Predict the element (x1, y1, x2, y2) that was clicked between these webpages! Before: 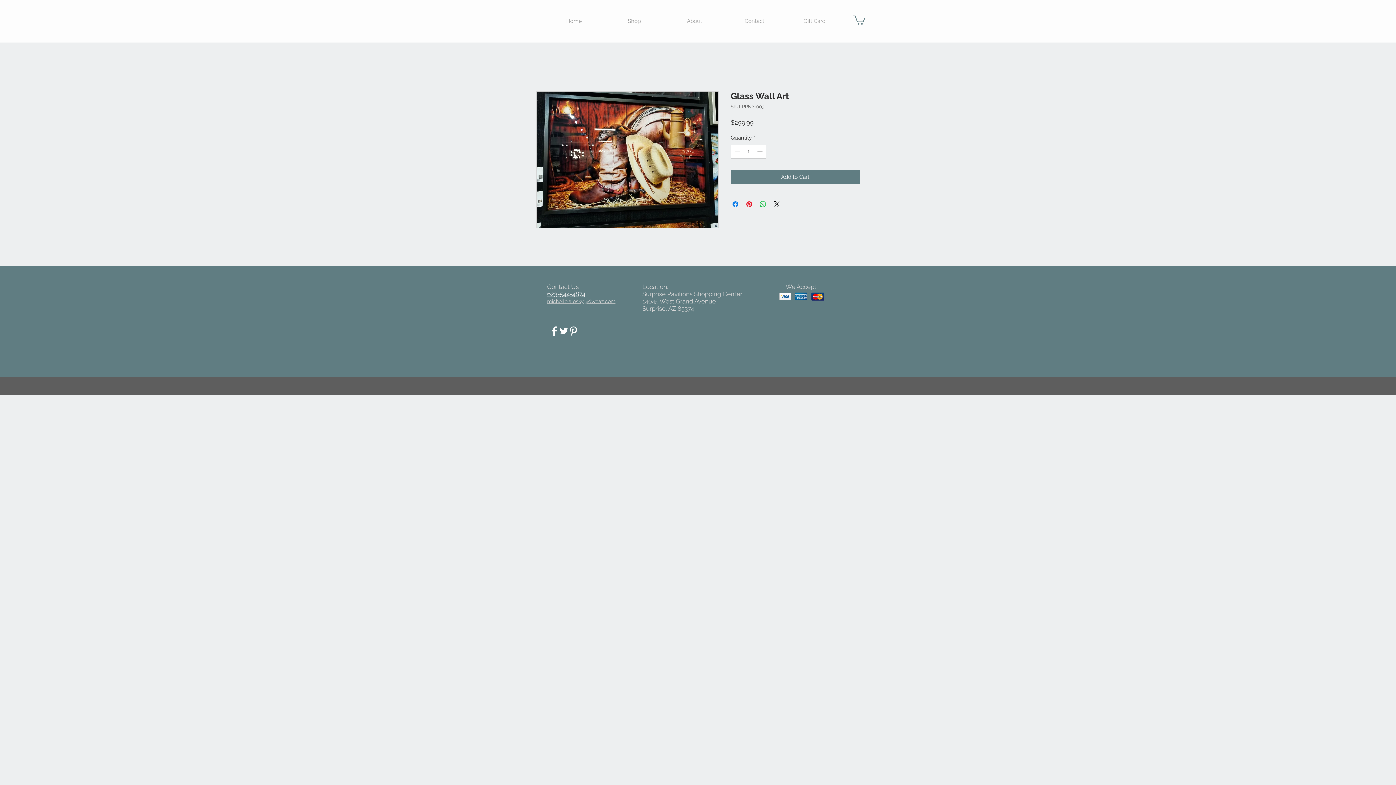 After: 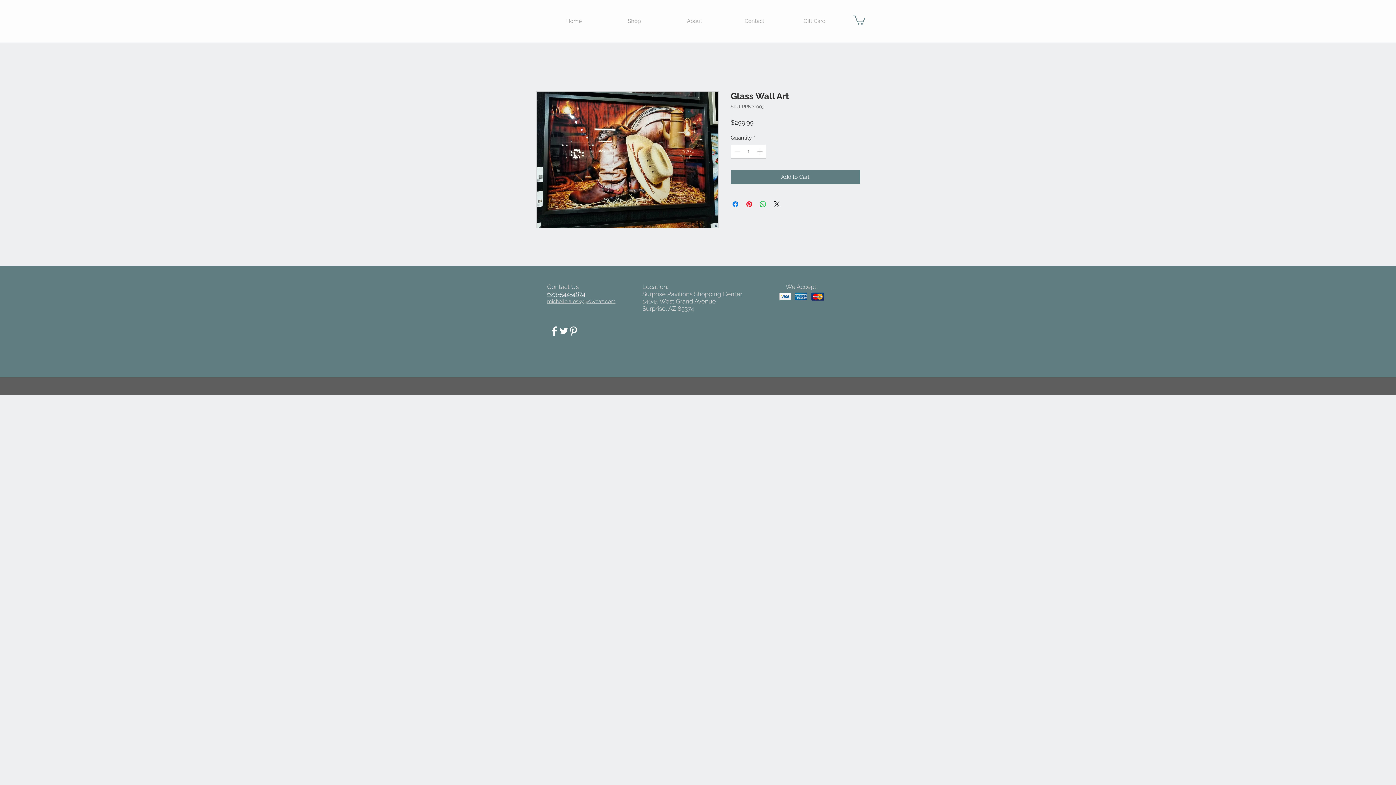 Action: bbox: (559, 326, 568, 335) label: Twitter Clean 